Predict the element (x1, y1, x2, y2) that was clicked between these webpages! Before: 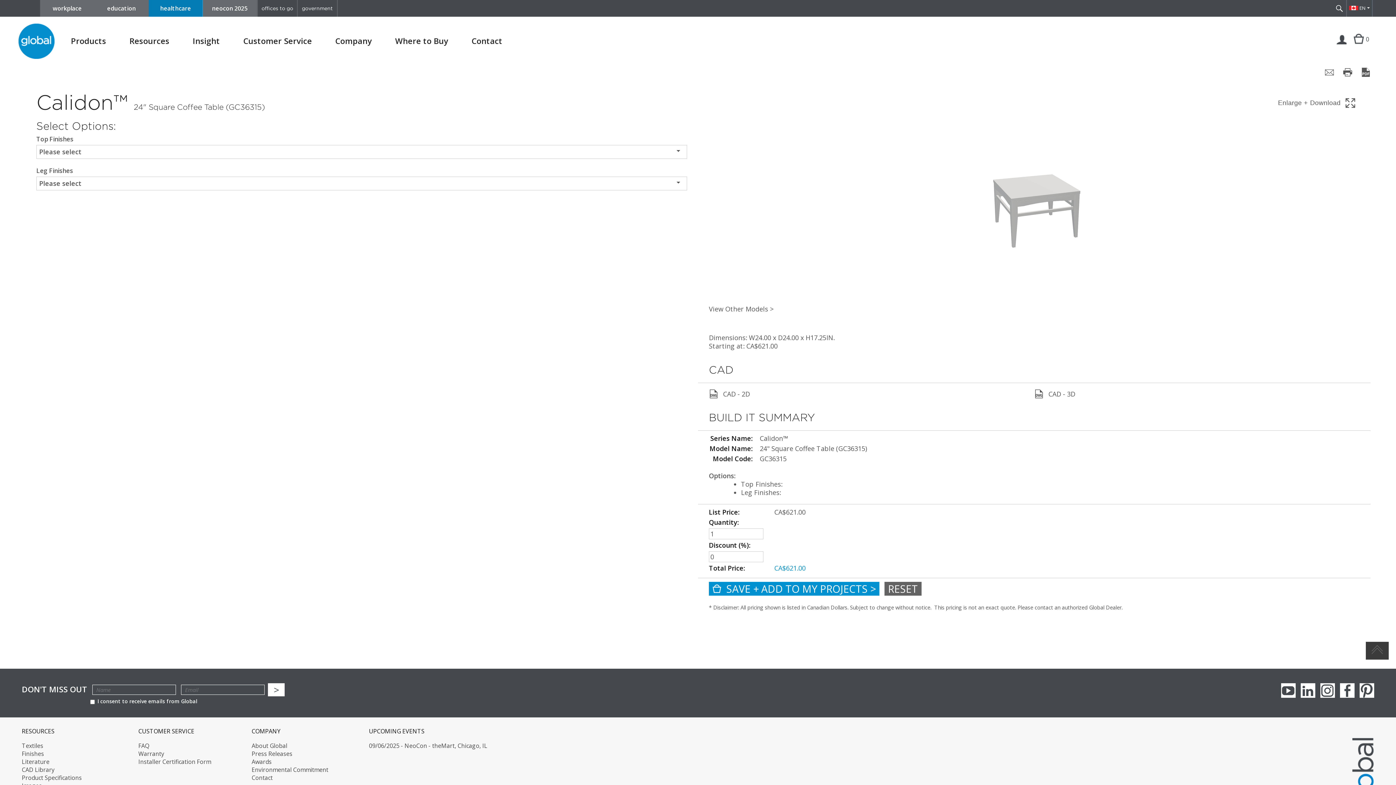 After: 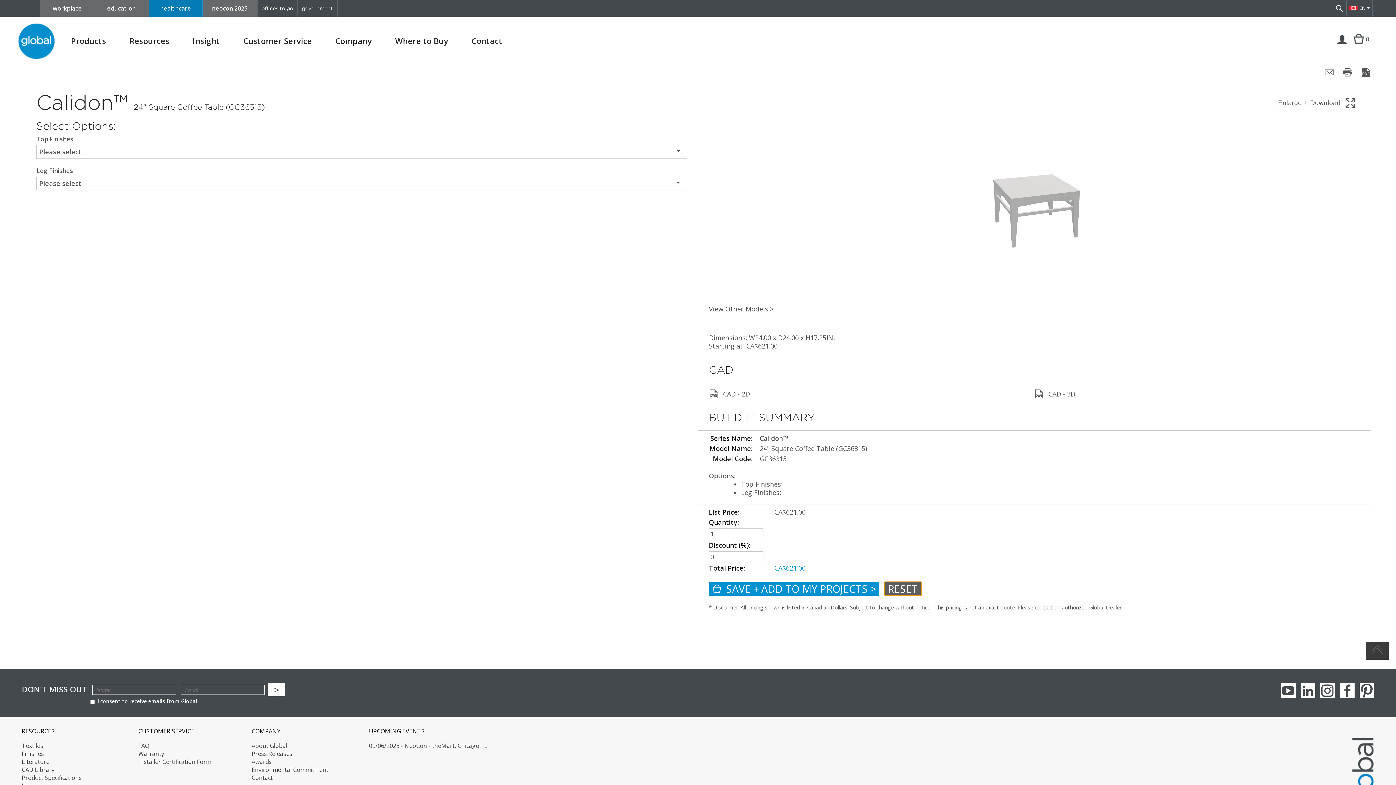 Action: bbox: (884, 582, 921, 595) label: RESET